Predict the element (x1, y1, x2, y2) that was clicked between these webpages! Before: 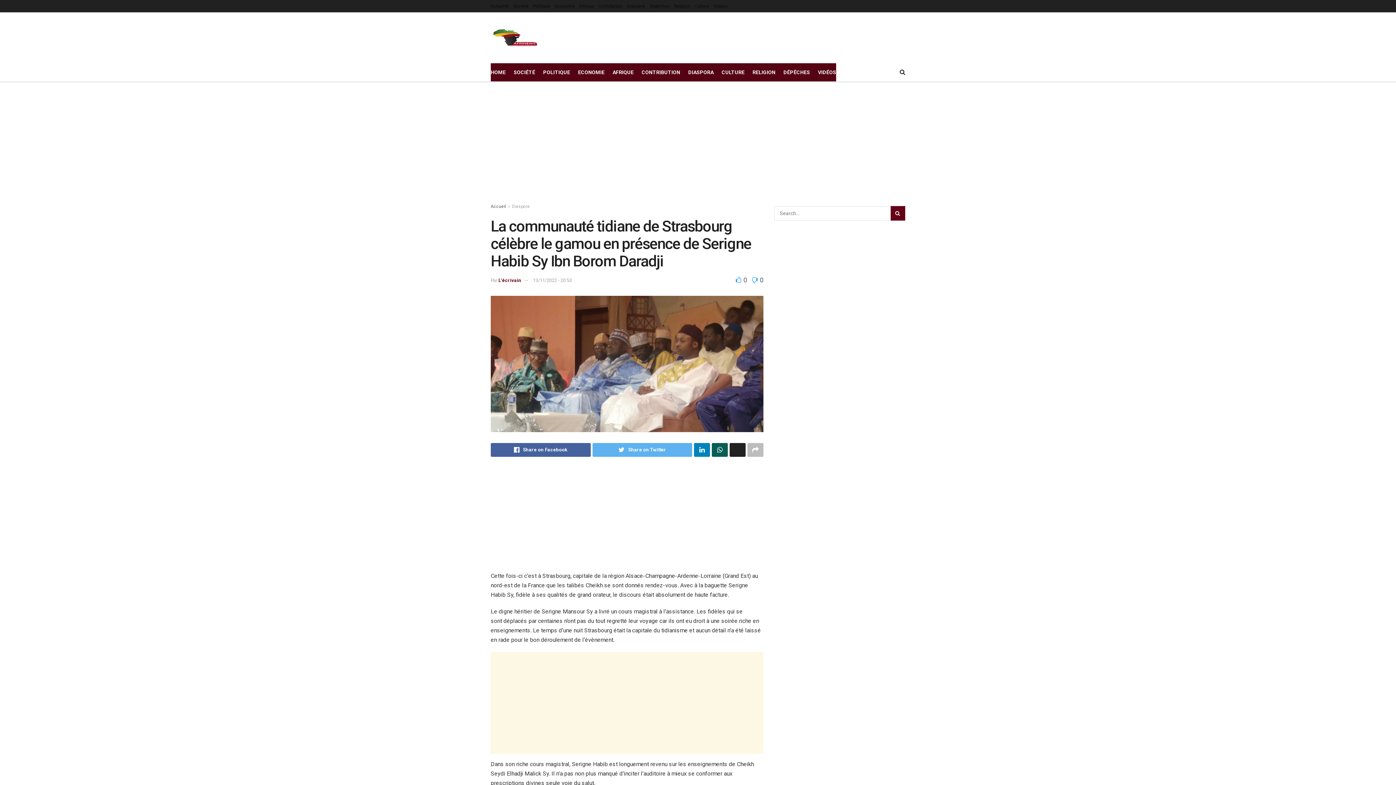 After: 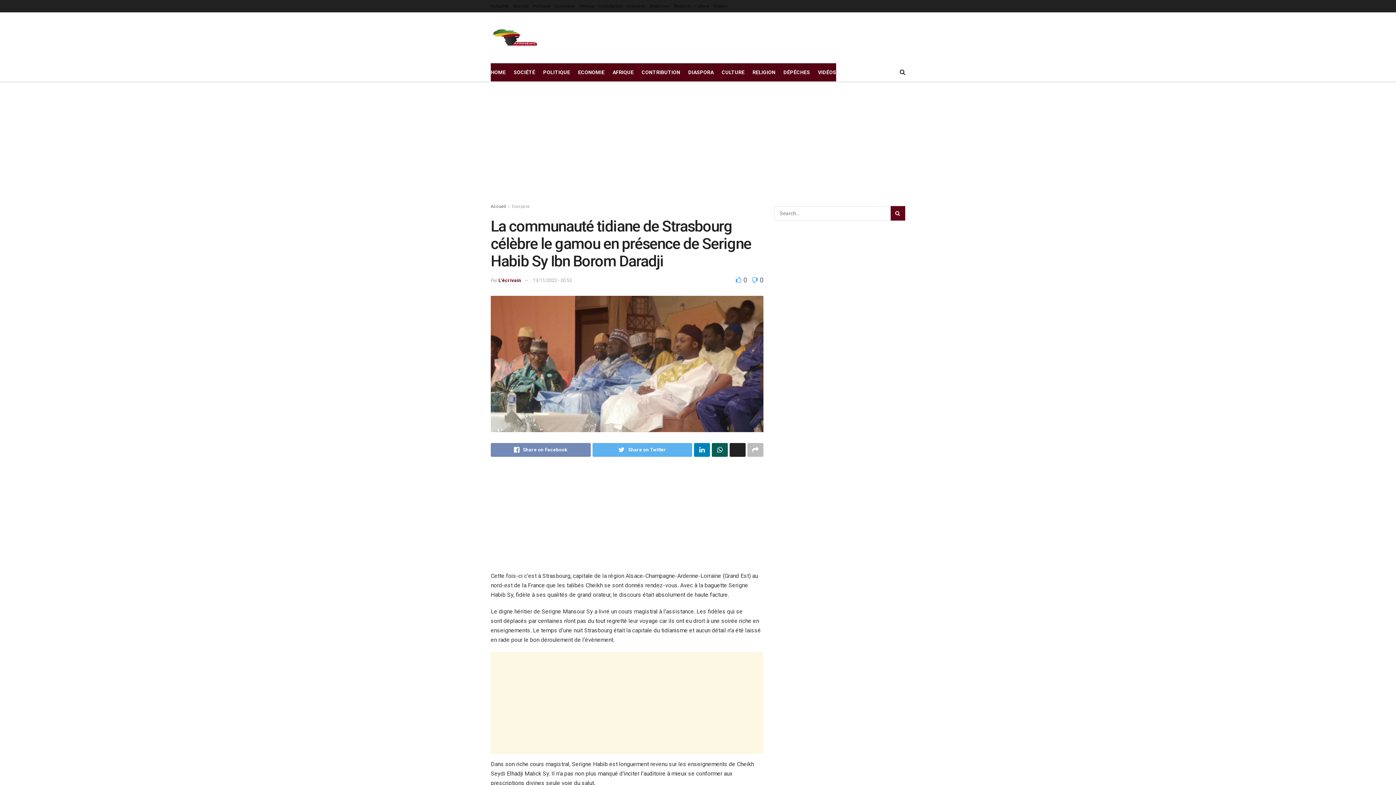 Action: label: Share on Facebook bbox: (490, 443, 590, 457)